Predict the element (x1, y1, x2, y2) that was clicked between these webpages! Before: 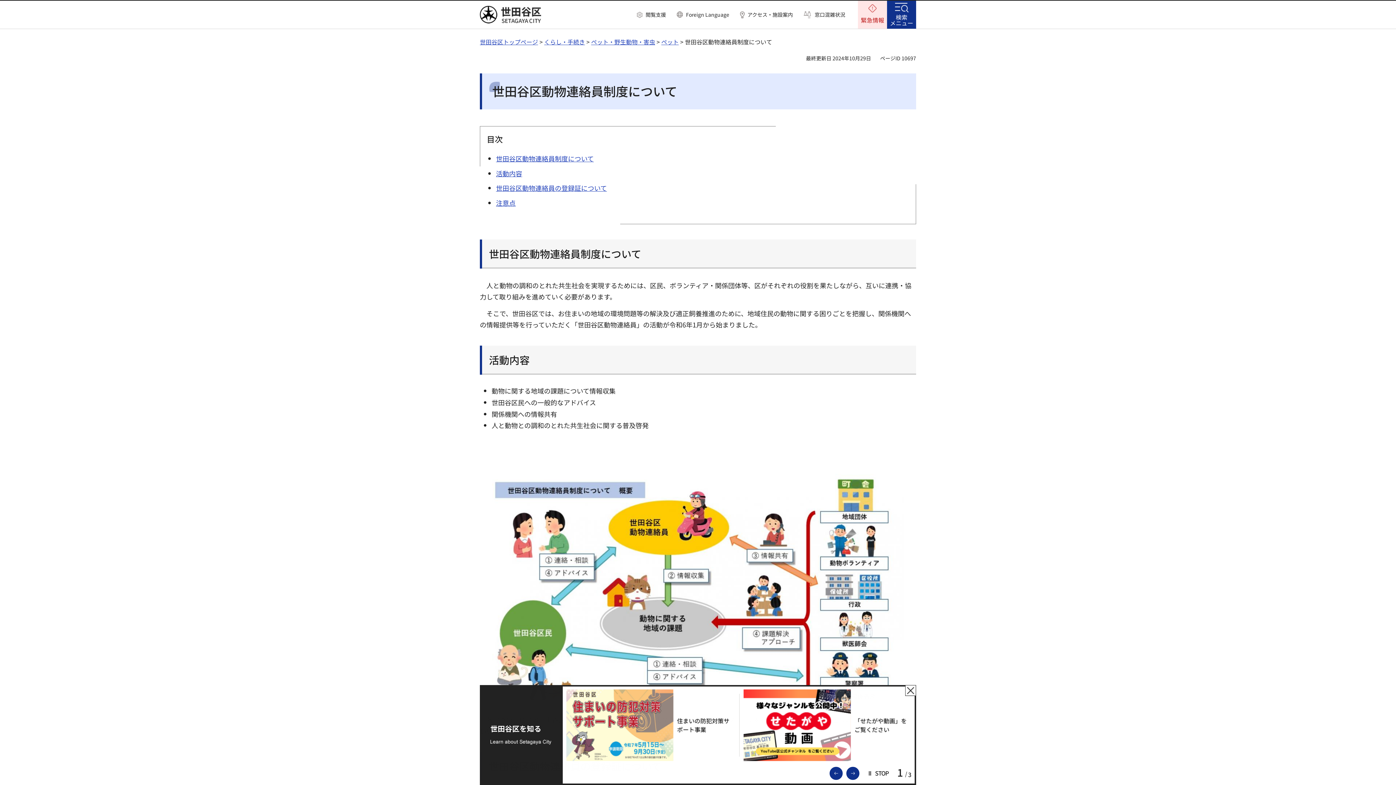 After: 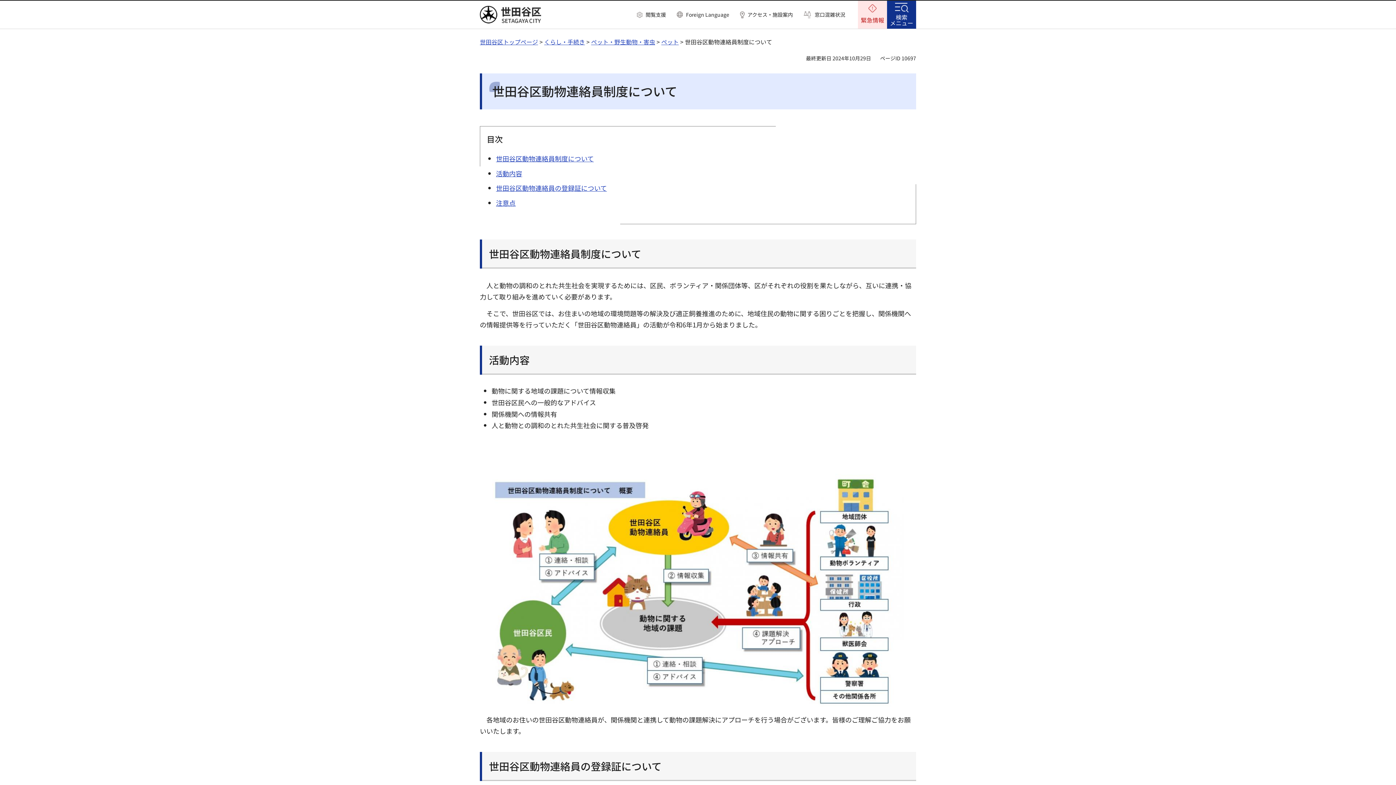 Action: bbox: (905, 685, 916, 696) label: 閉じる